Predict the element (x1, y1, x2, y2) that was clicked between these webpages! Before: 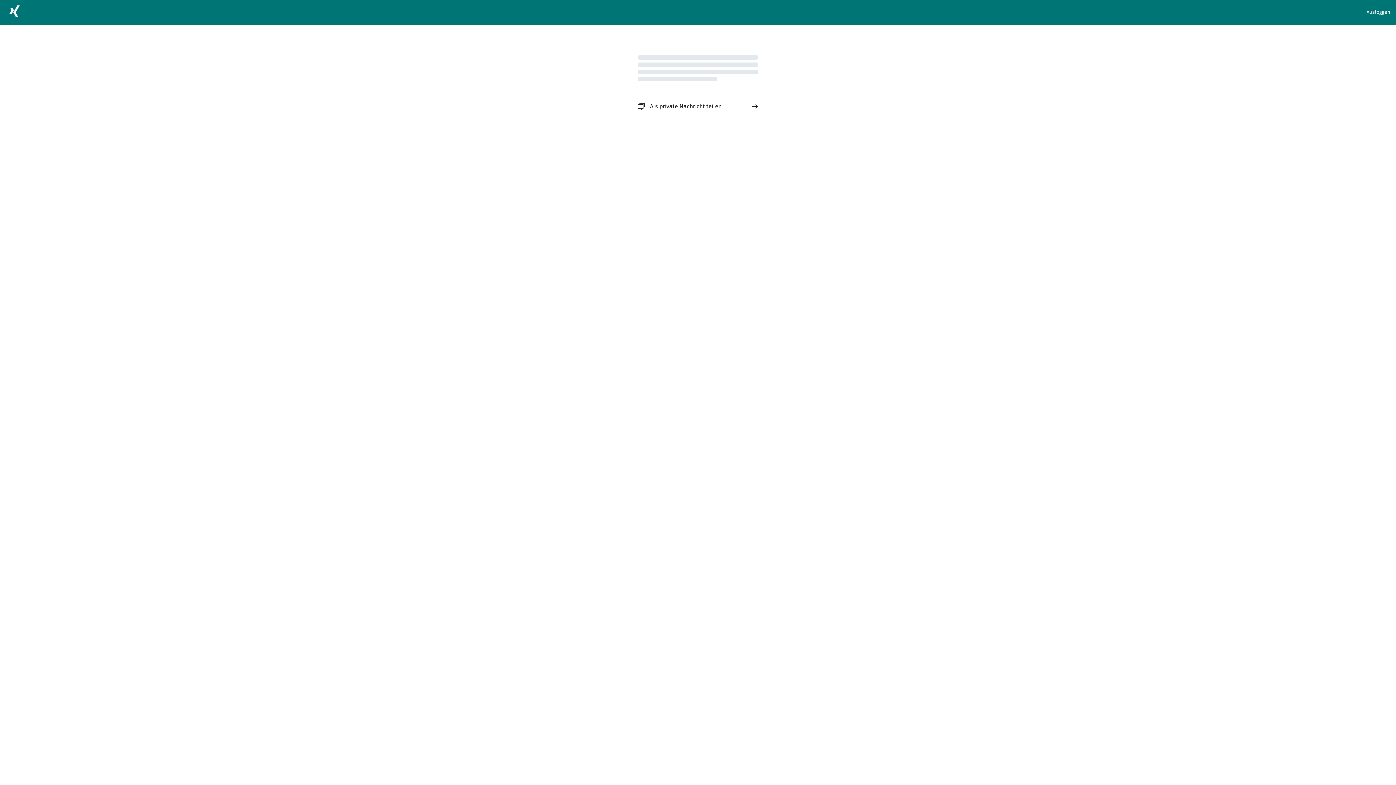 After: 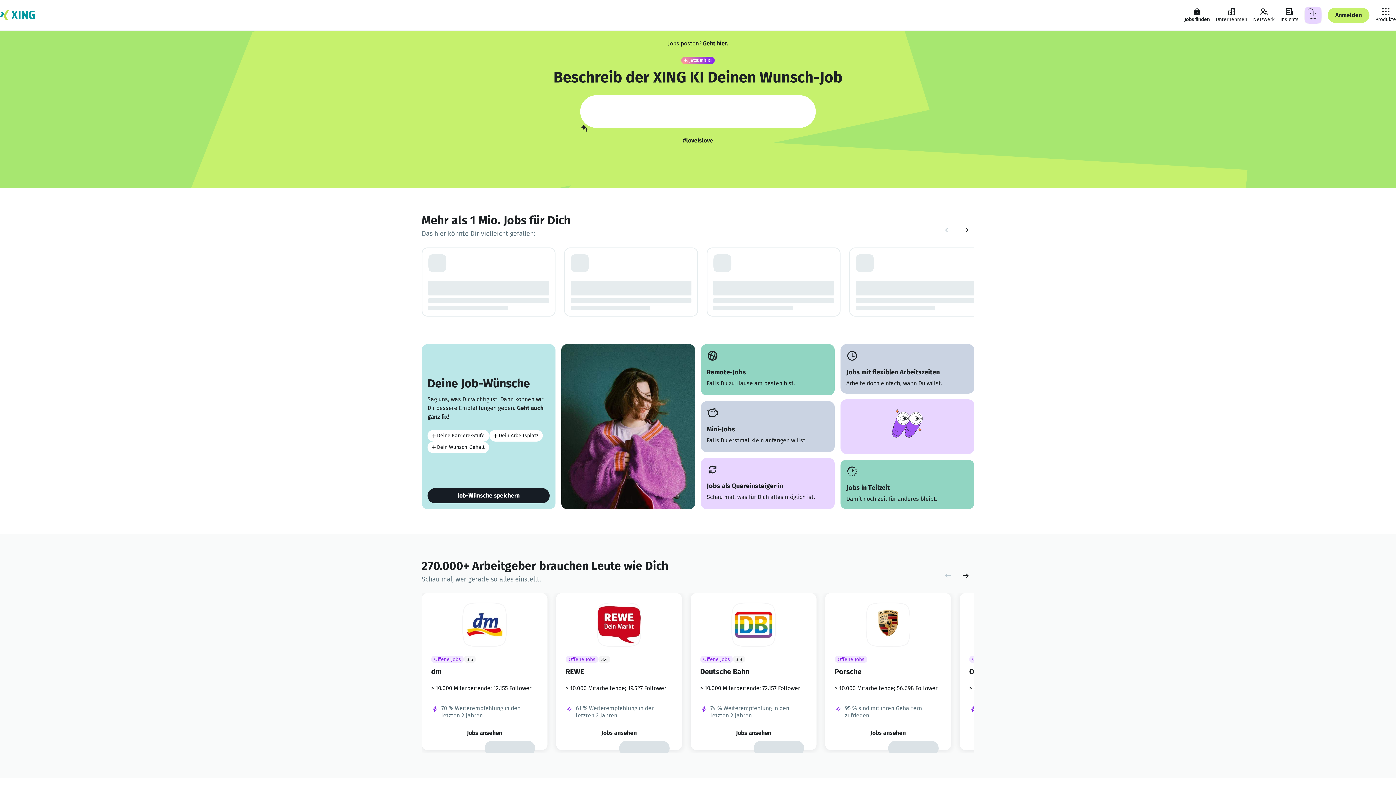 Action: bbox: (5, 2, 23, 22)